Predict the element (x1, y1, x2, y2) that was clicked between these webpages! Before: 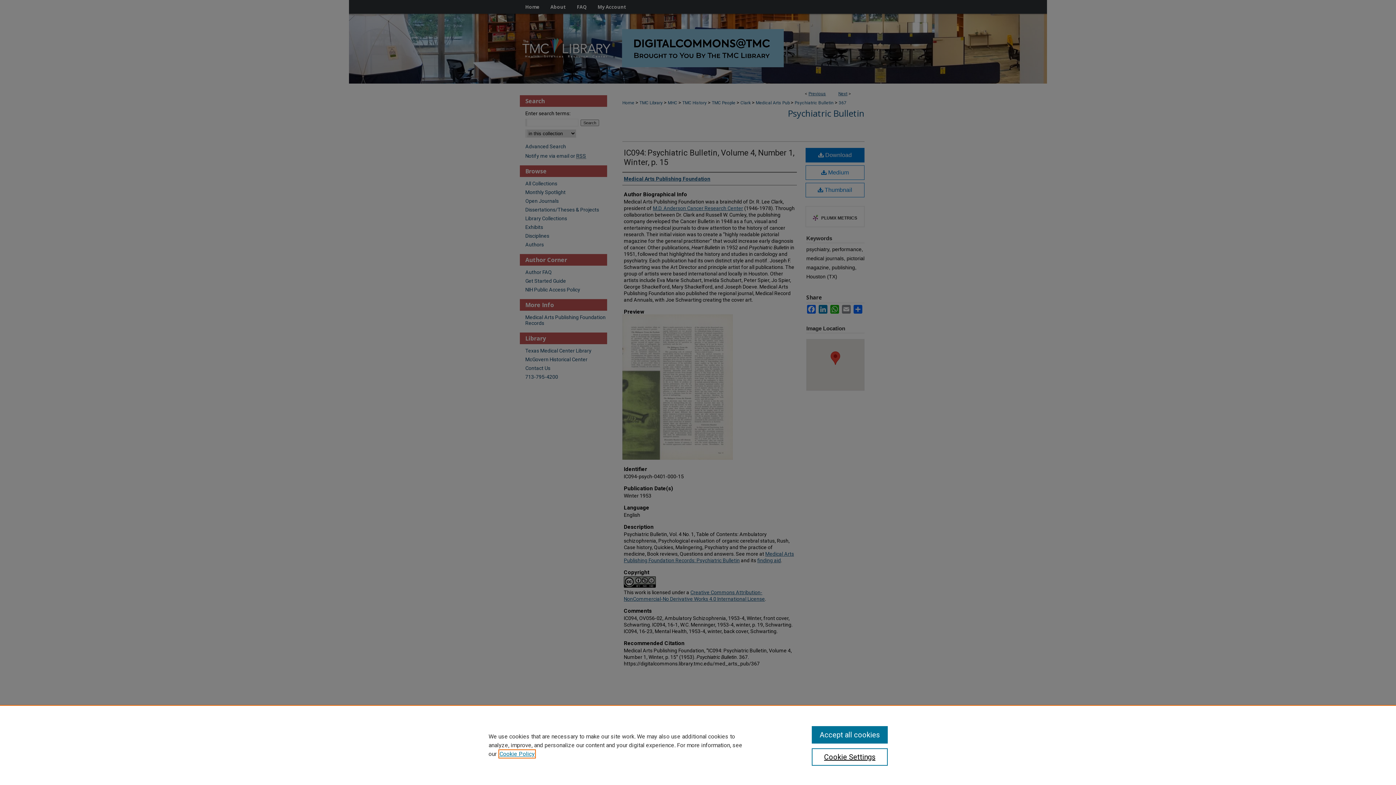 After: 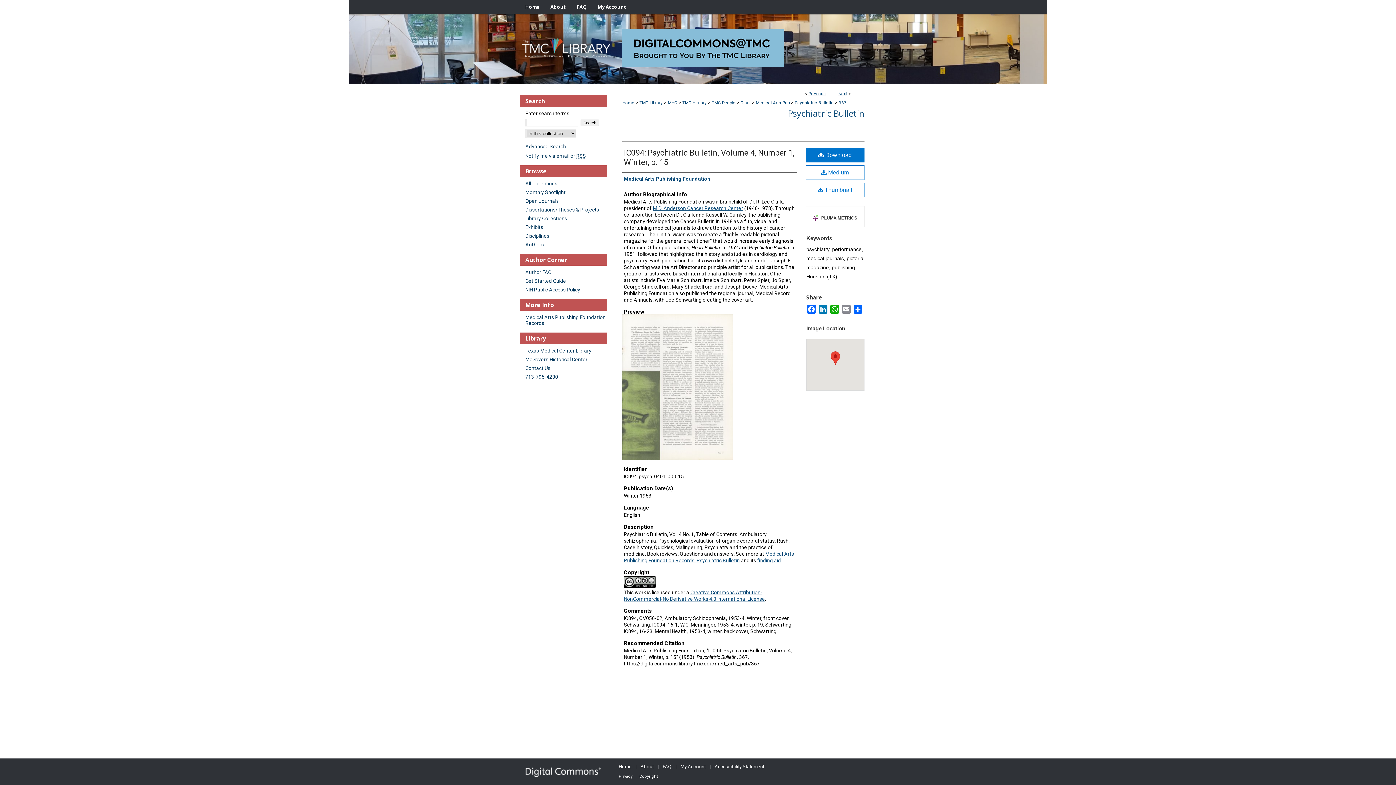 Action: label: Accept all cookies bbox: (811, 726, 887, 744)